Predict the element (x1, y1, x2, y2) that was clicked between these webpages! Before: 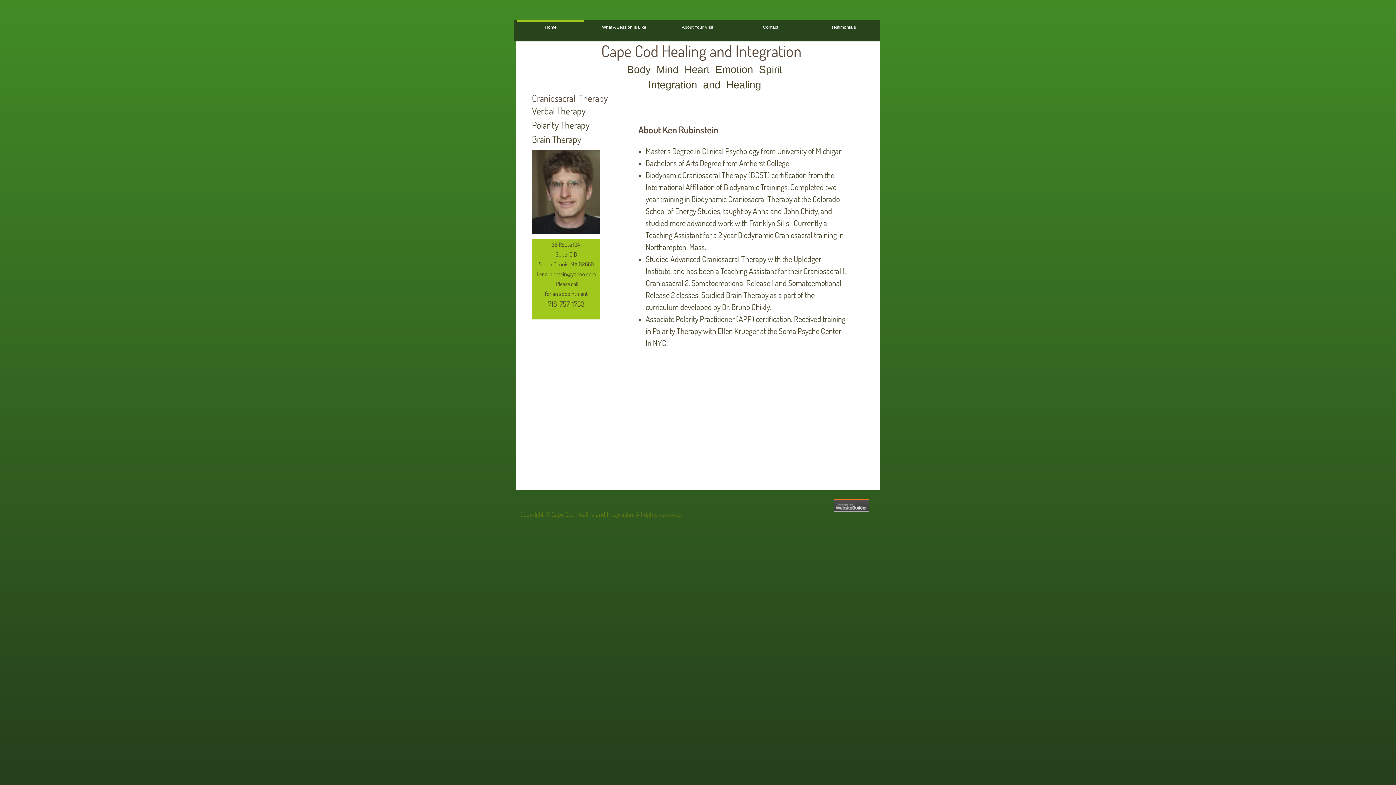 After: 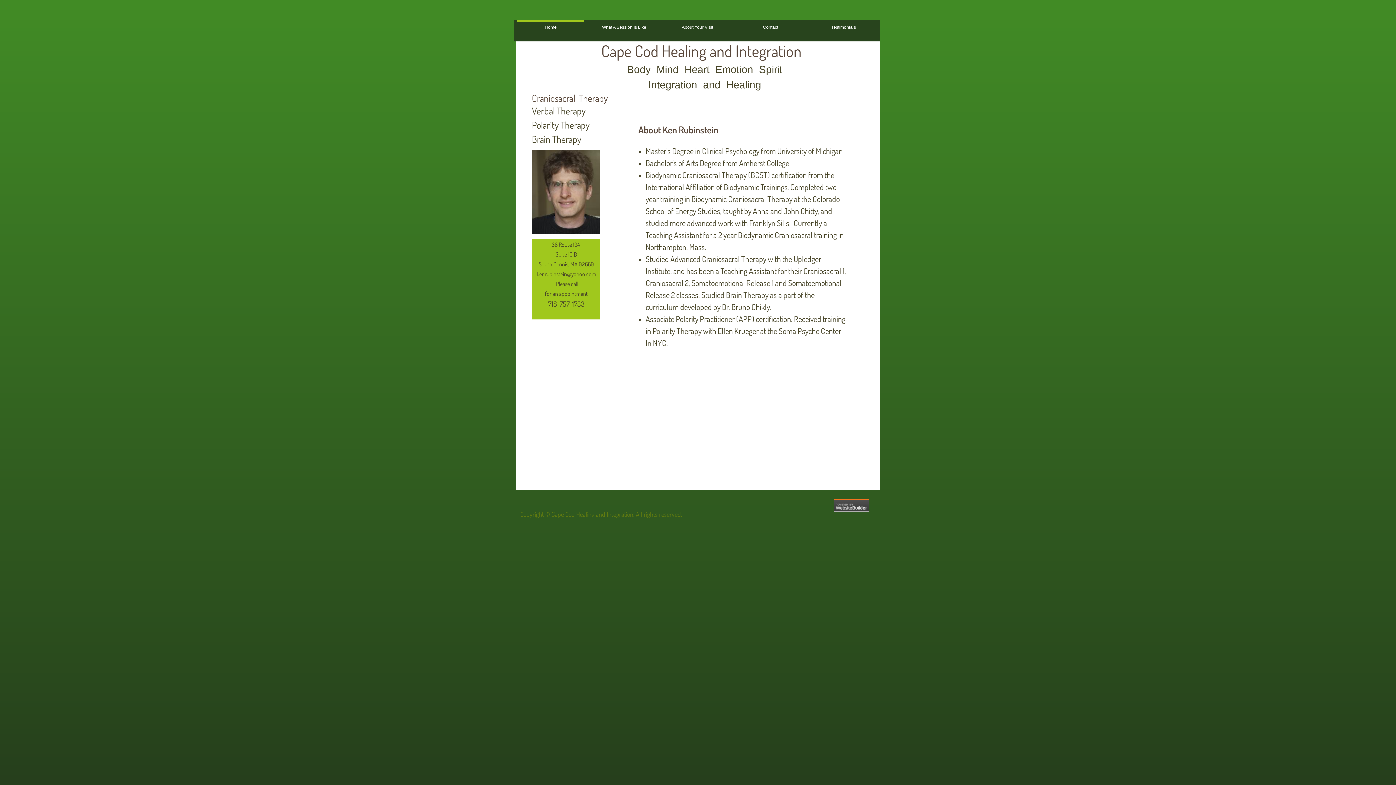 Action: label: Home bbox: (517, 20, 584, 32)